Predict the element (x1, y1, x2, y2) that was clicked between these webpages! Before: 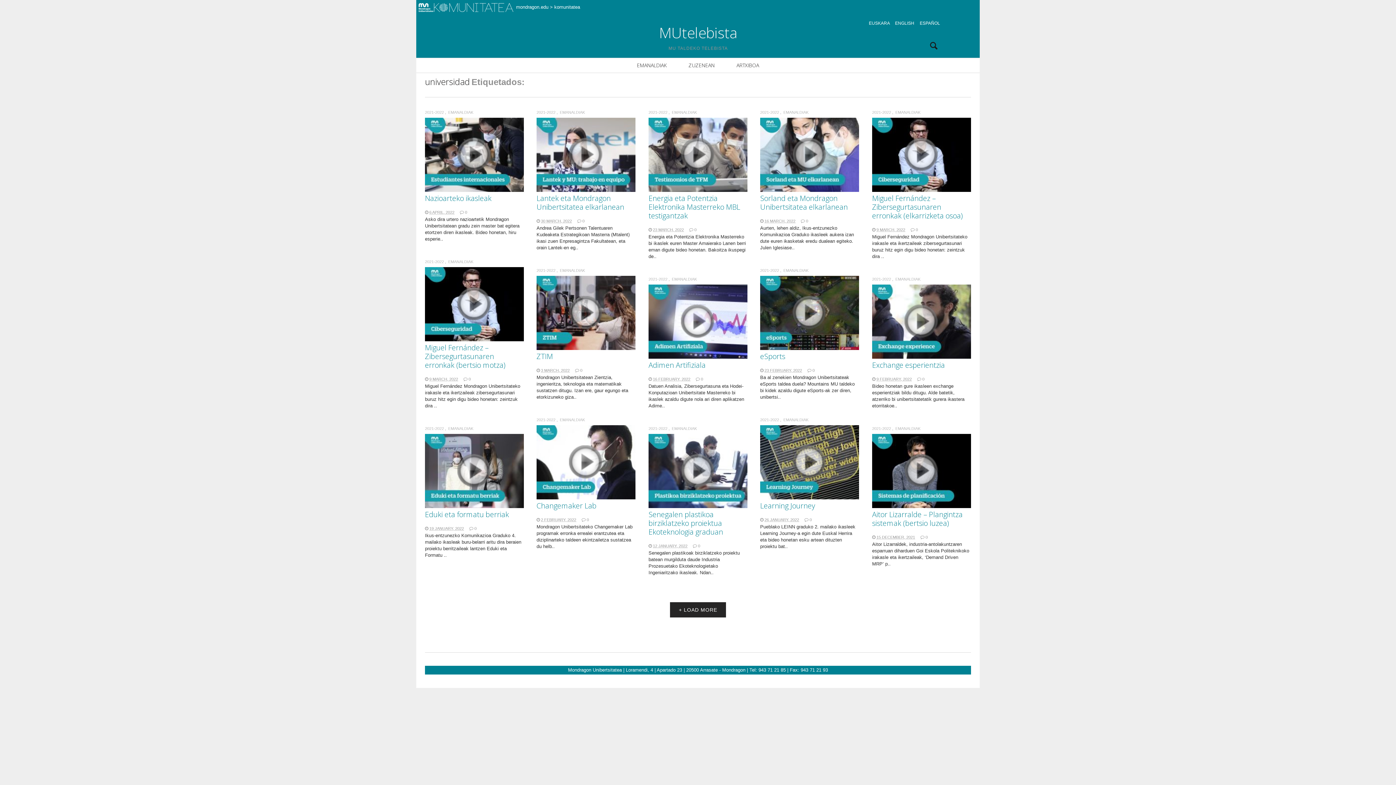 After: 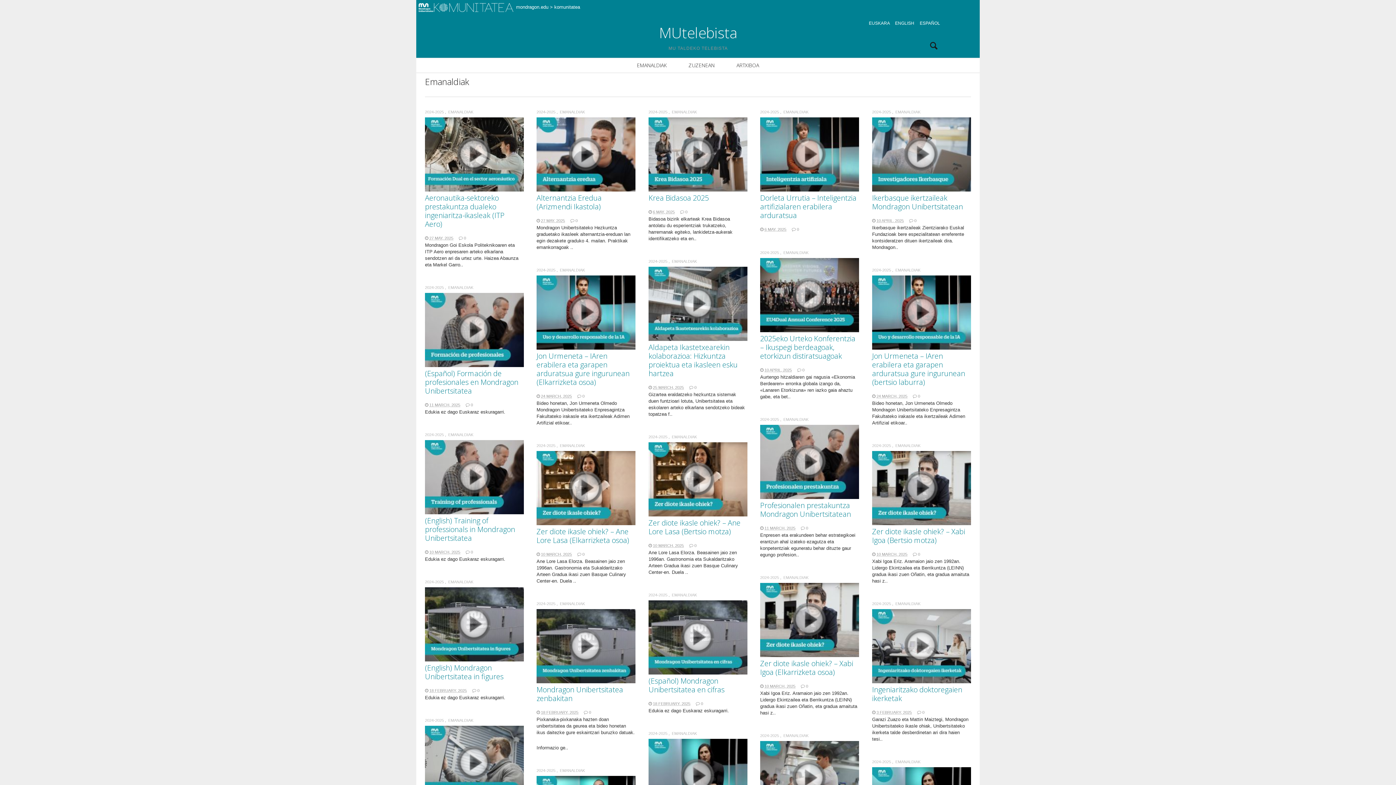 Action: label: EMANALDIAK bbox: (783, 110, 808, 114)